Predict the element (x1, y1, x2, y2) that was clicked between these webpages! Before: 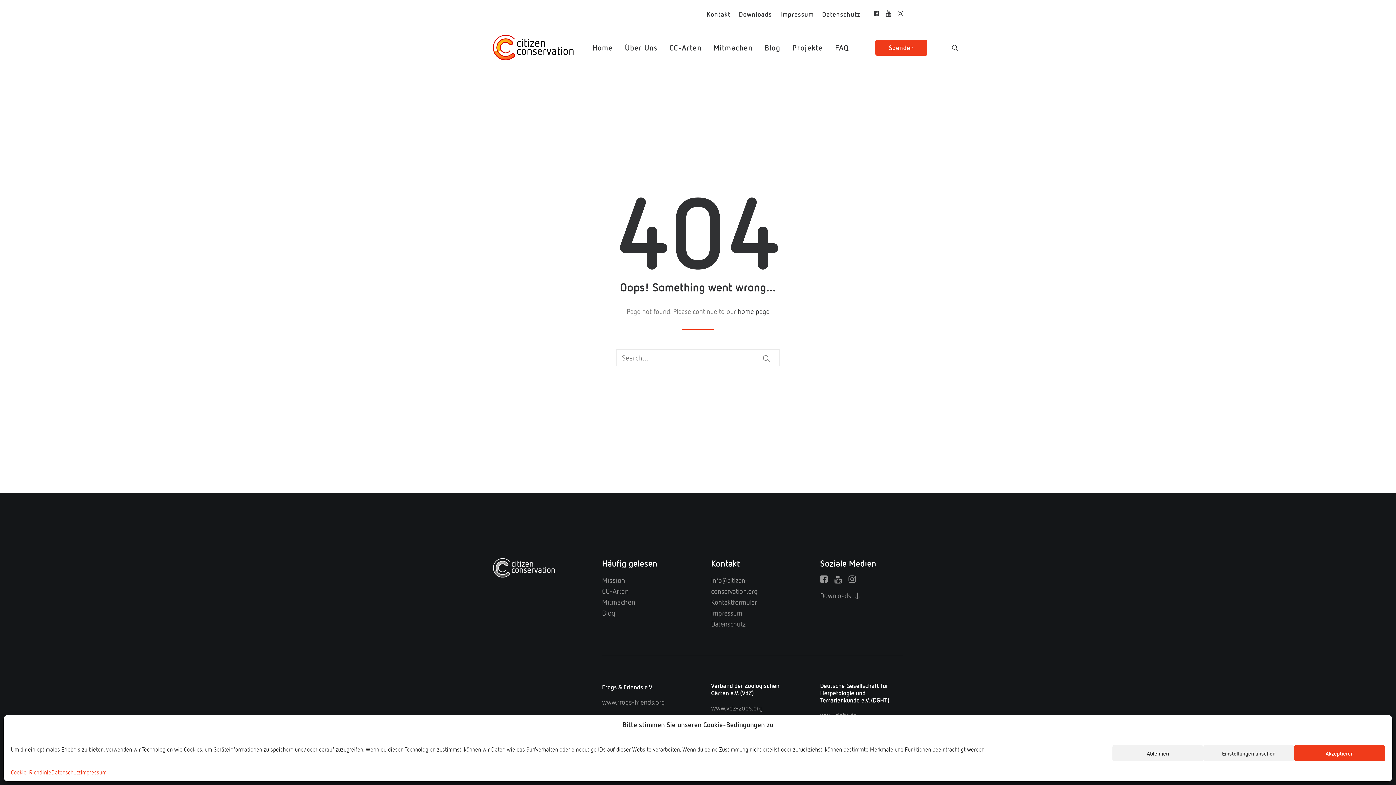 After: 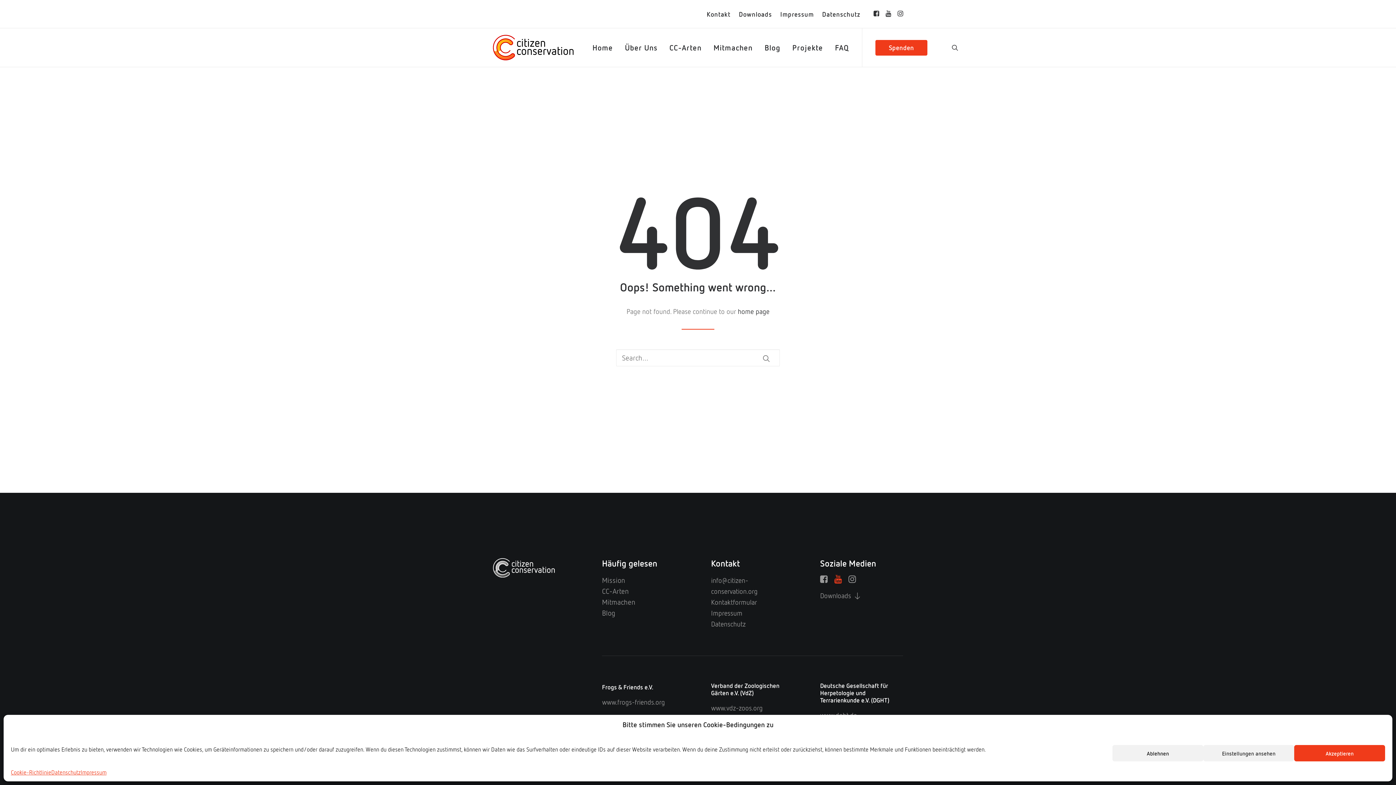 Action: bbox: (834, 576, 842, 585)